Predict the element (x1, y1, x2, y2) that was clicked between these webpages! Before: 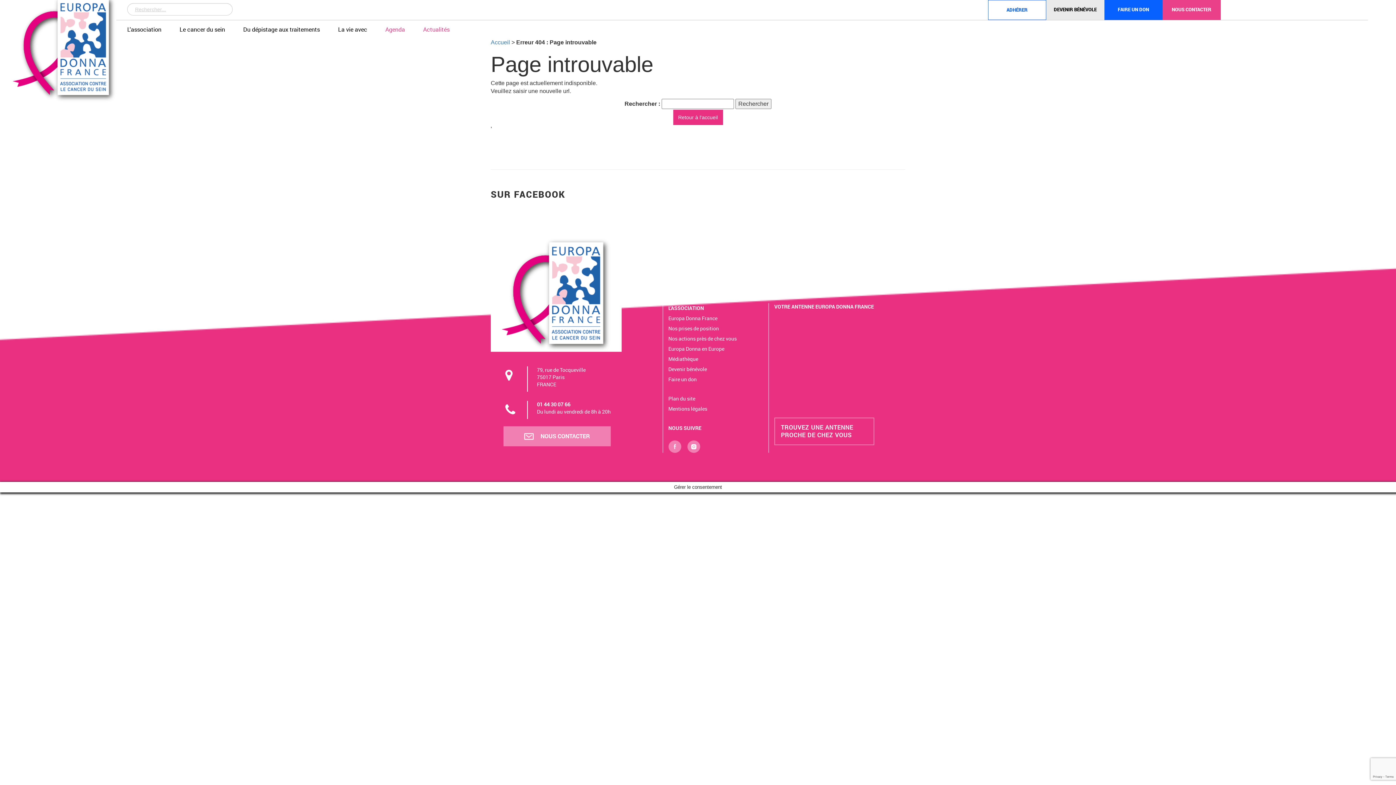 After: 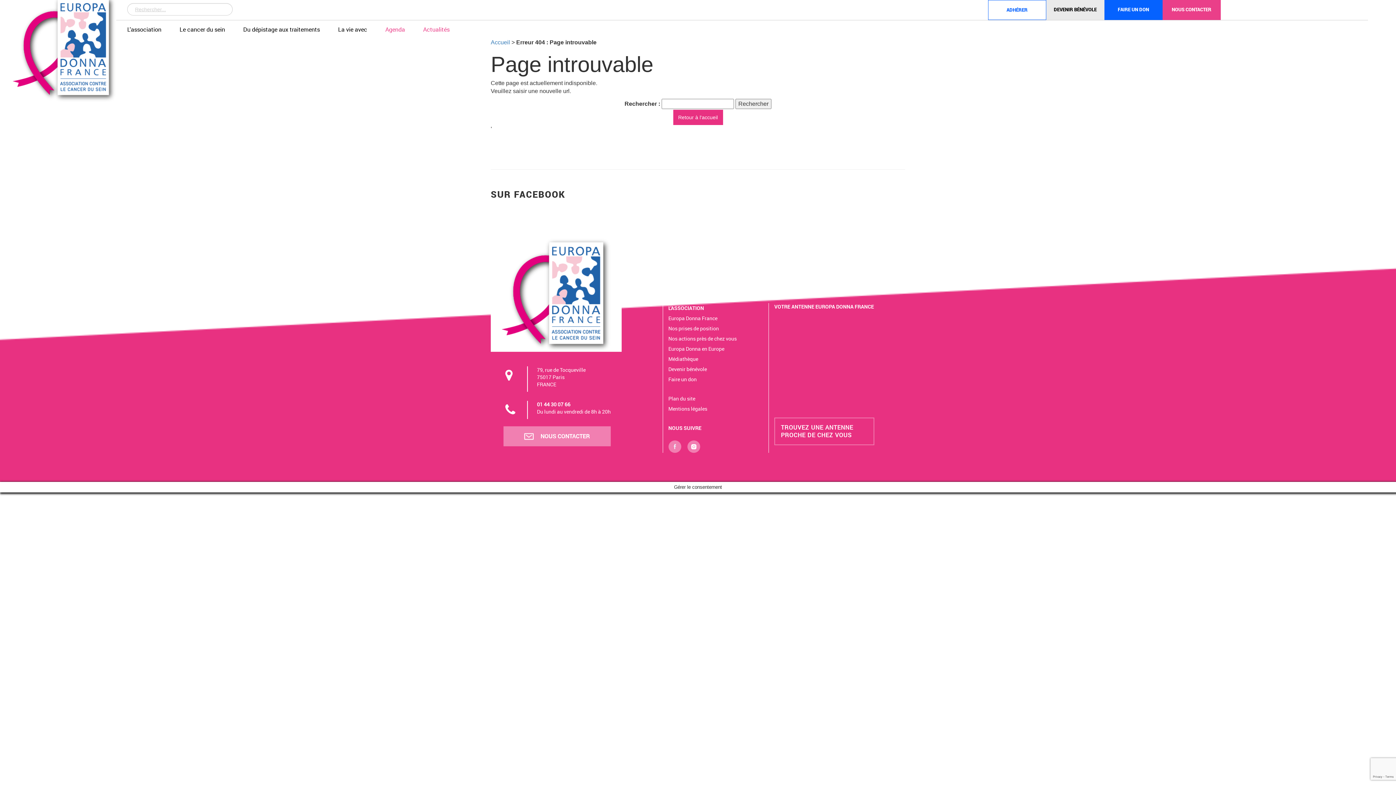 Action: bbox: (687, 443, 704, 449)